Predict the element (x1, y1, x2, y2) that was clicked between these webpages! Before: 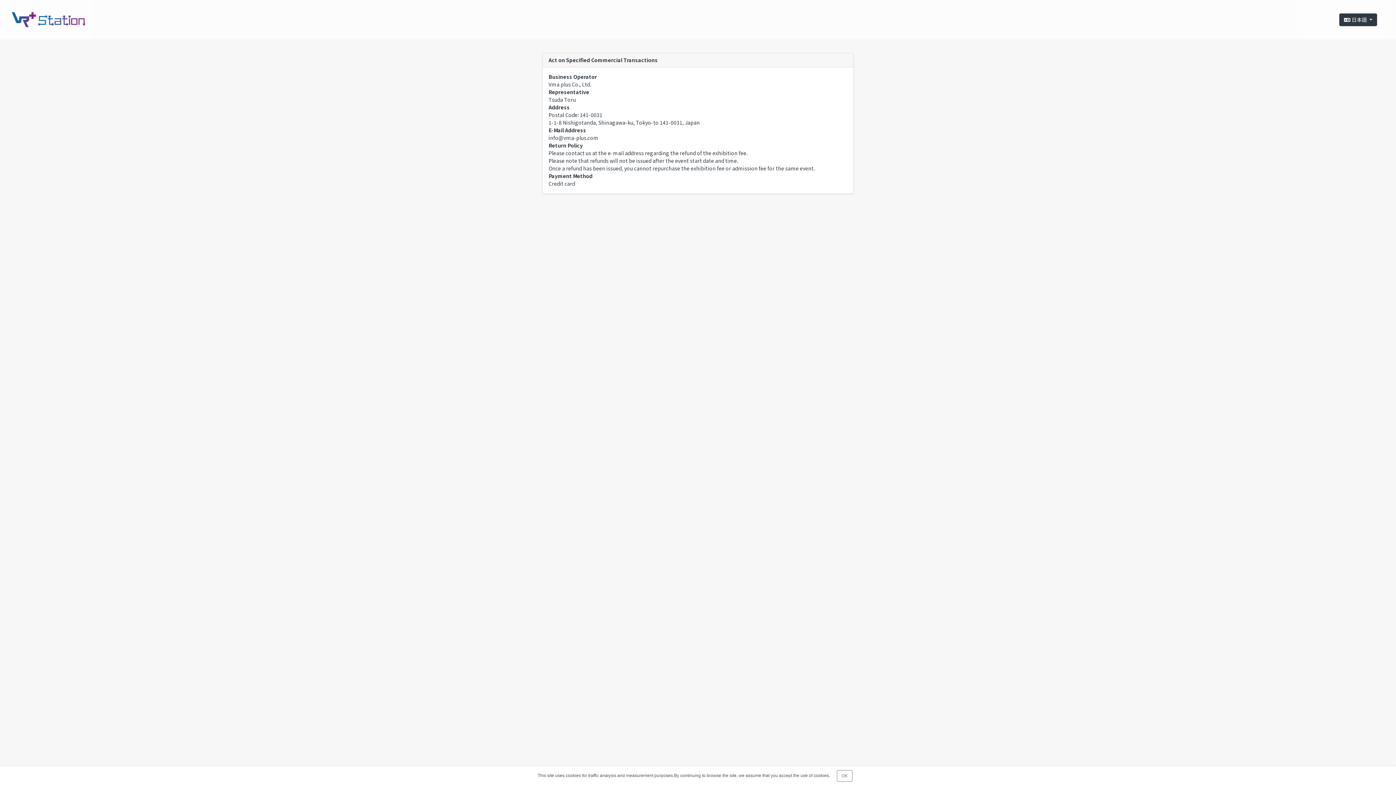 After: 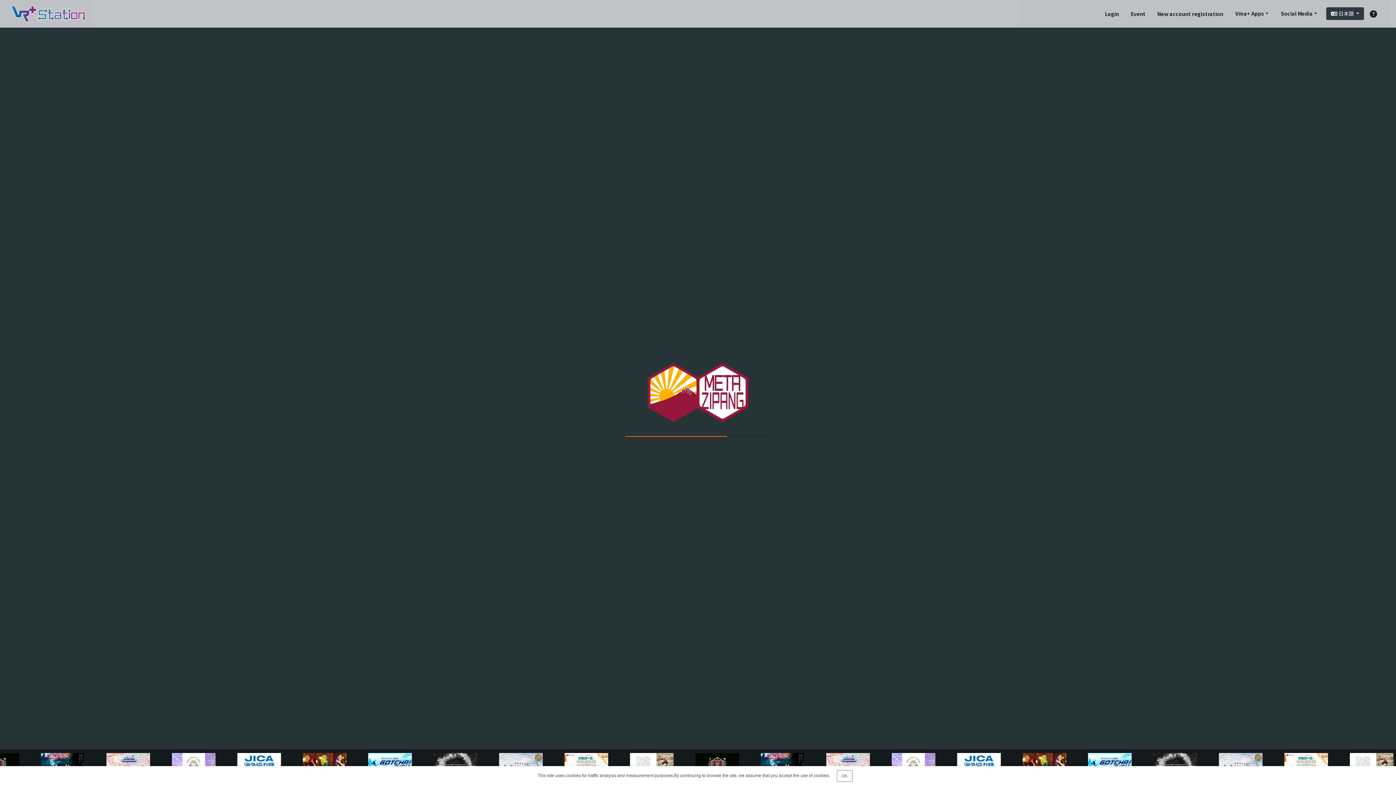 Action: bbox: (10, 8, 88, 30)